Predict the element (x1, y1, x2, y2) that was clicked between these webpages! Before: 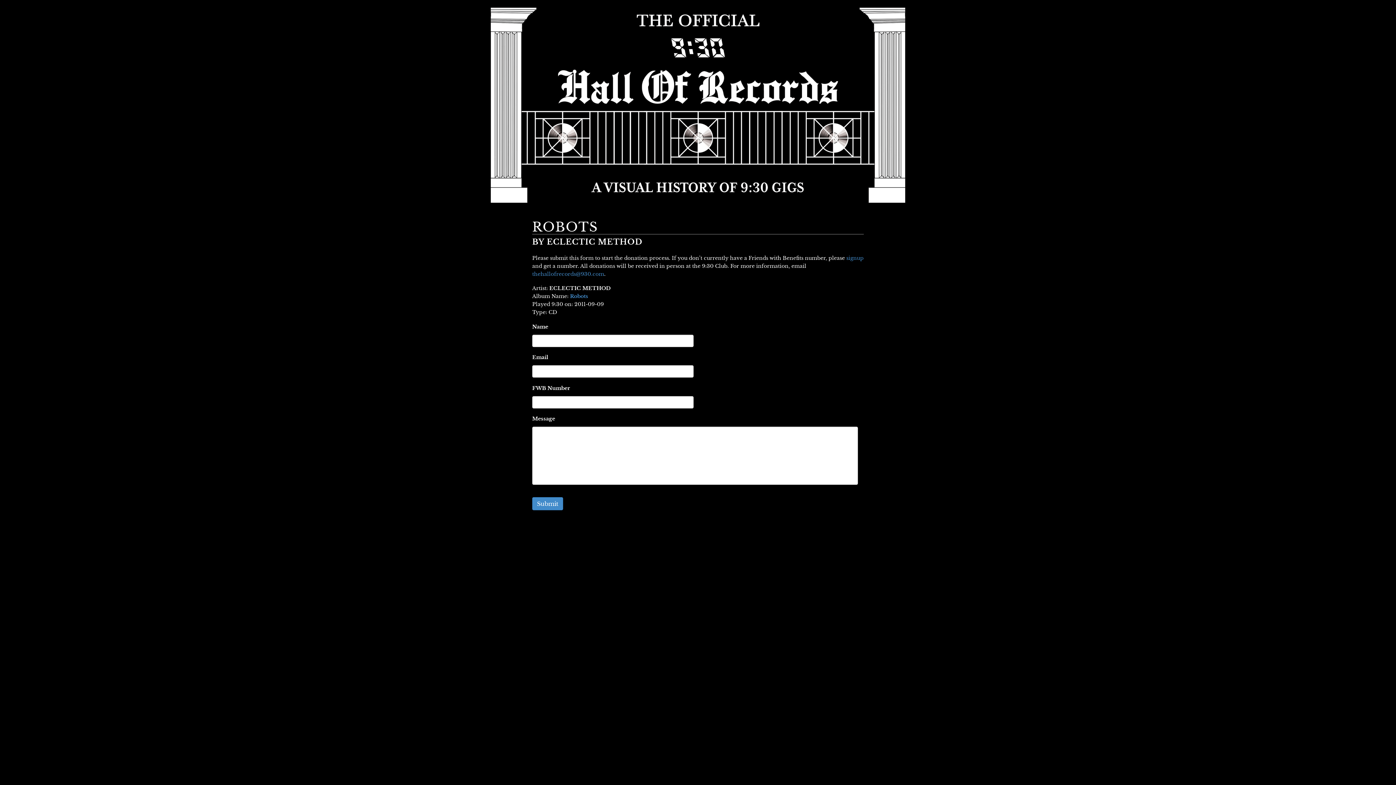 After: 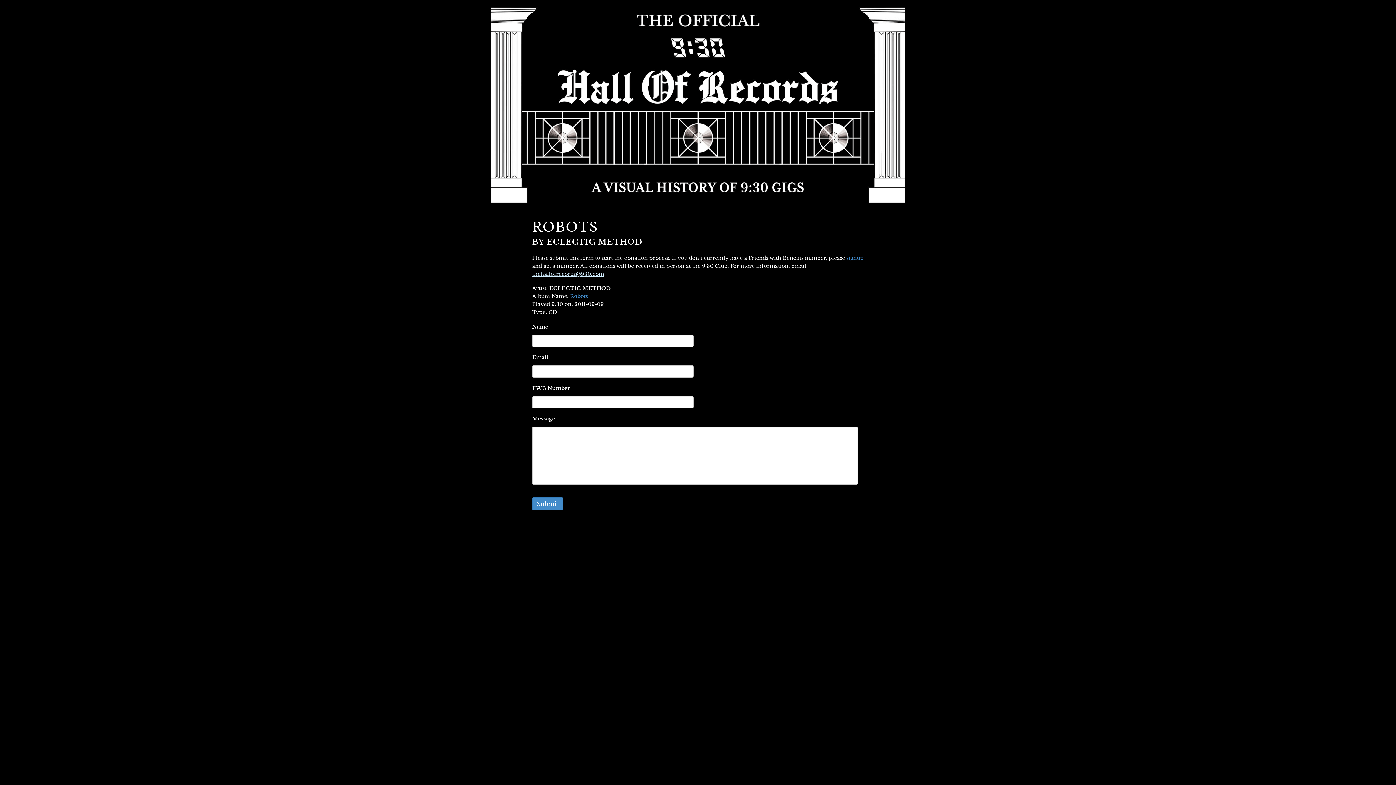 Action: bbox: (532, 270, 604, 277) label: thehallofrecords@930.com